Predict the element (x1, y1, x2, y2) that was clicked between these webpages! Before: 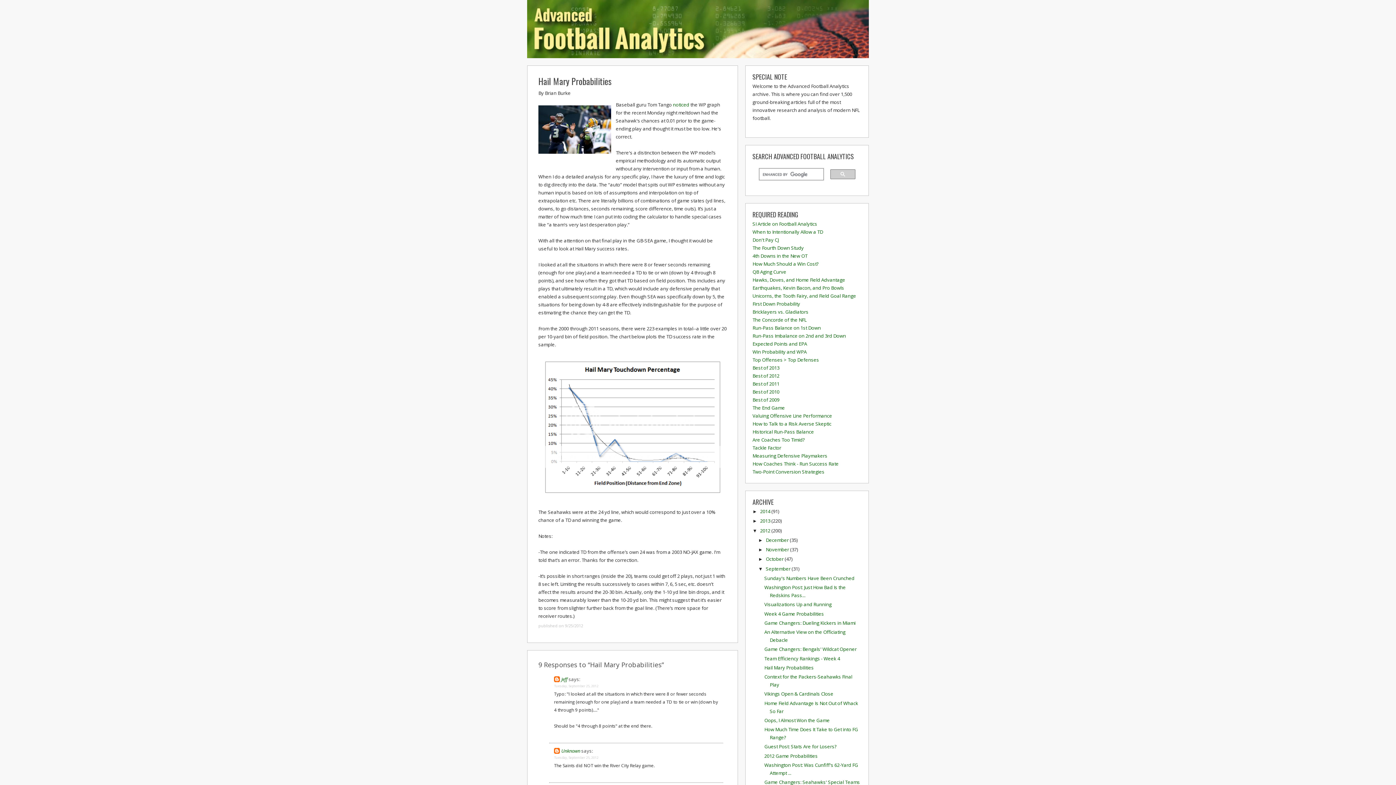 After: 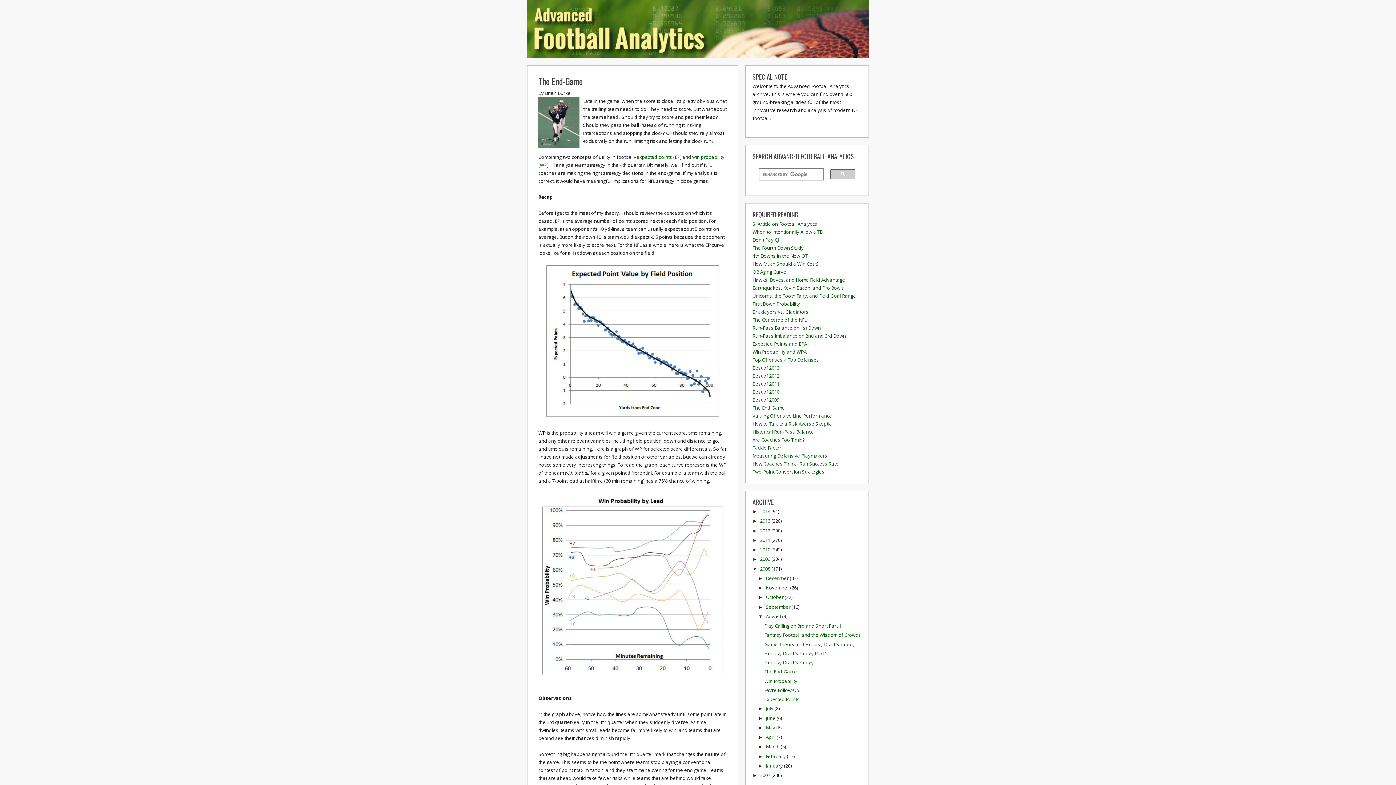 Action: bbox: (752, 404, 785, 411) label: The End Game